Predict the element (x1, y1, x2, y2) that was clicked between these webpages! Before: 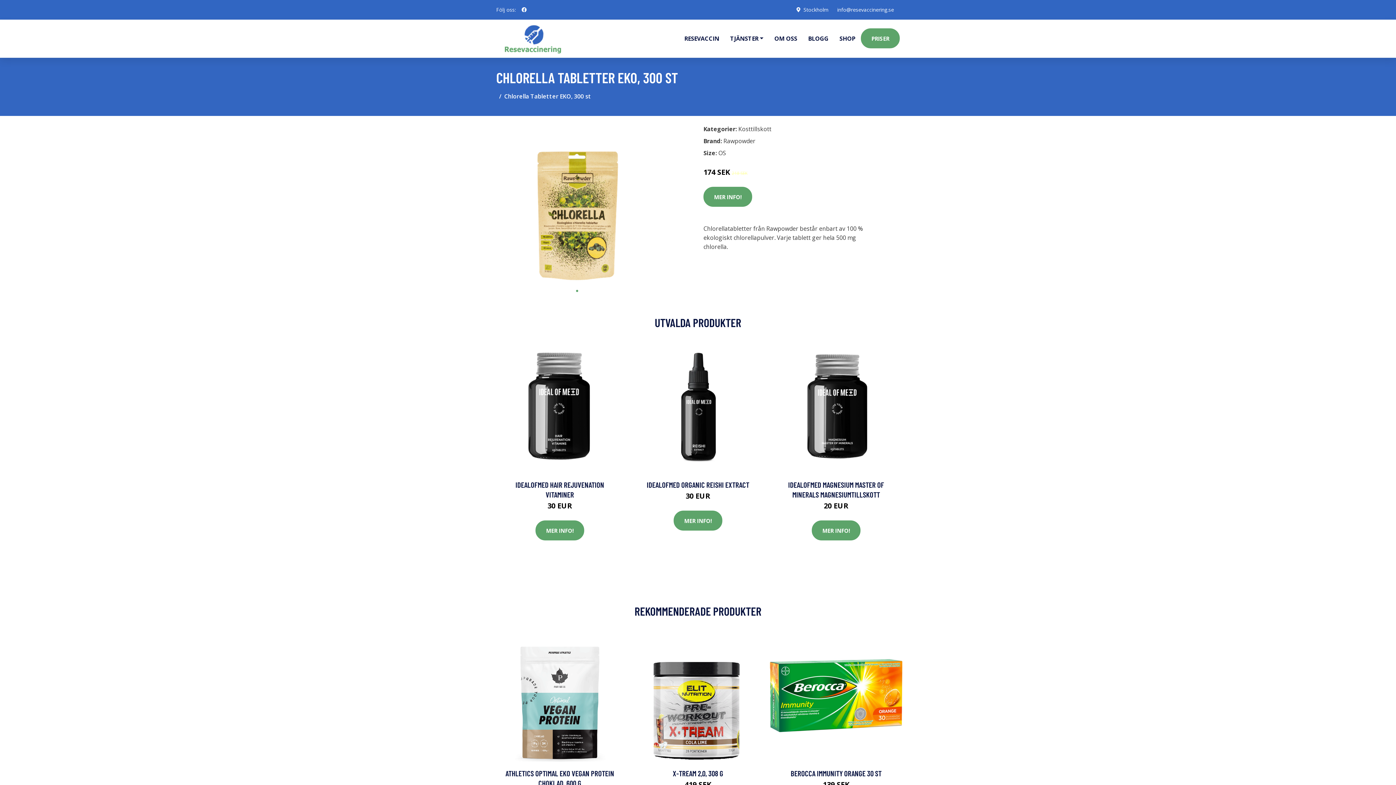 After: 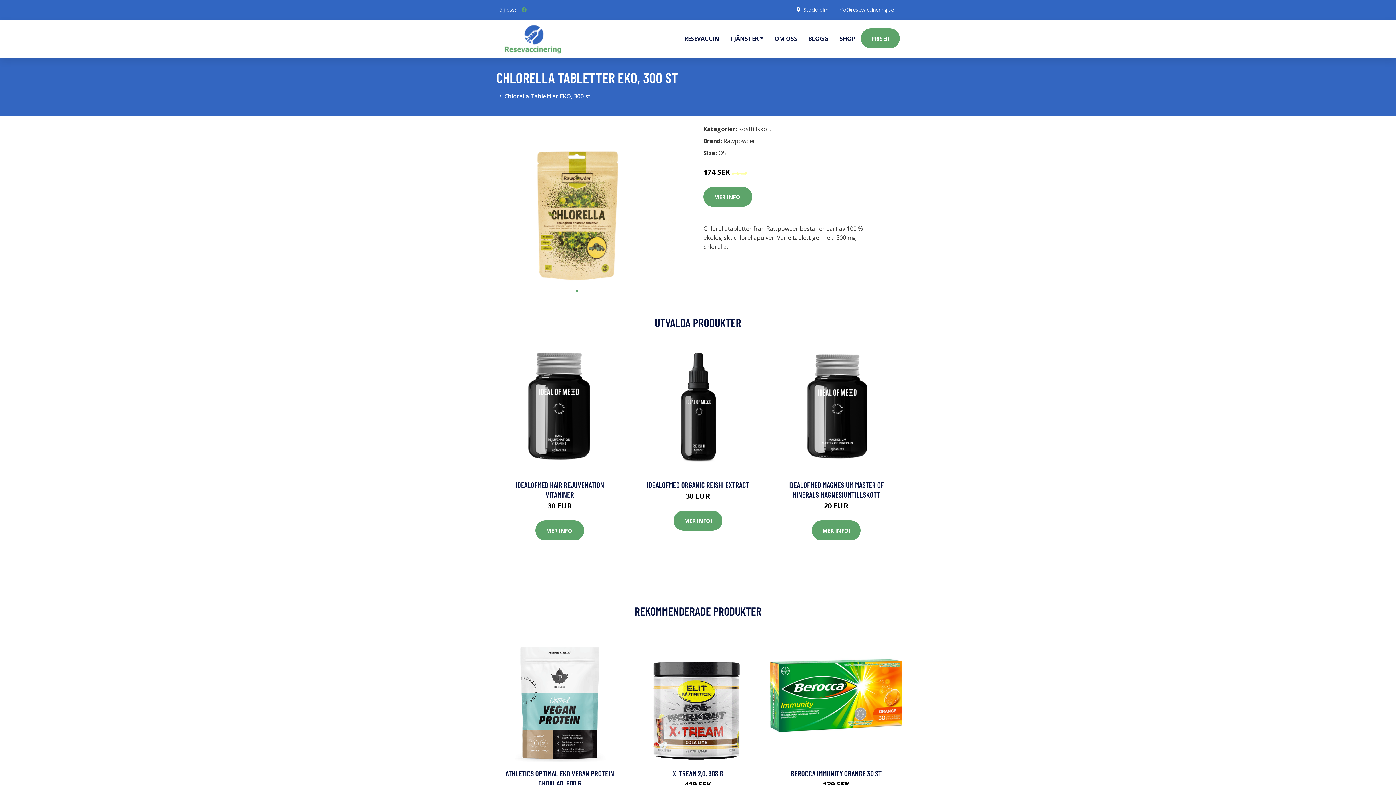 Action: label: social profile bbox: (518, 2, 529, 16)